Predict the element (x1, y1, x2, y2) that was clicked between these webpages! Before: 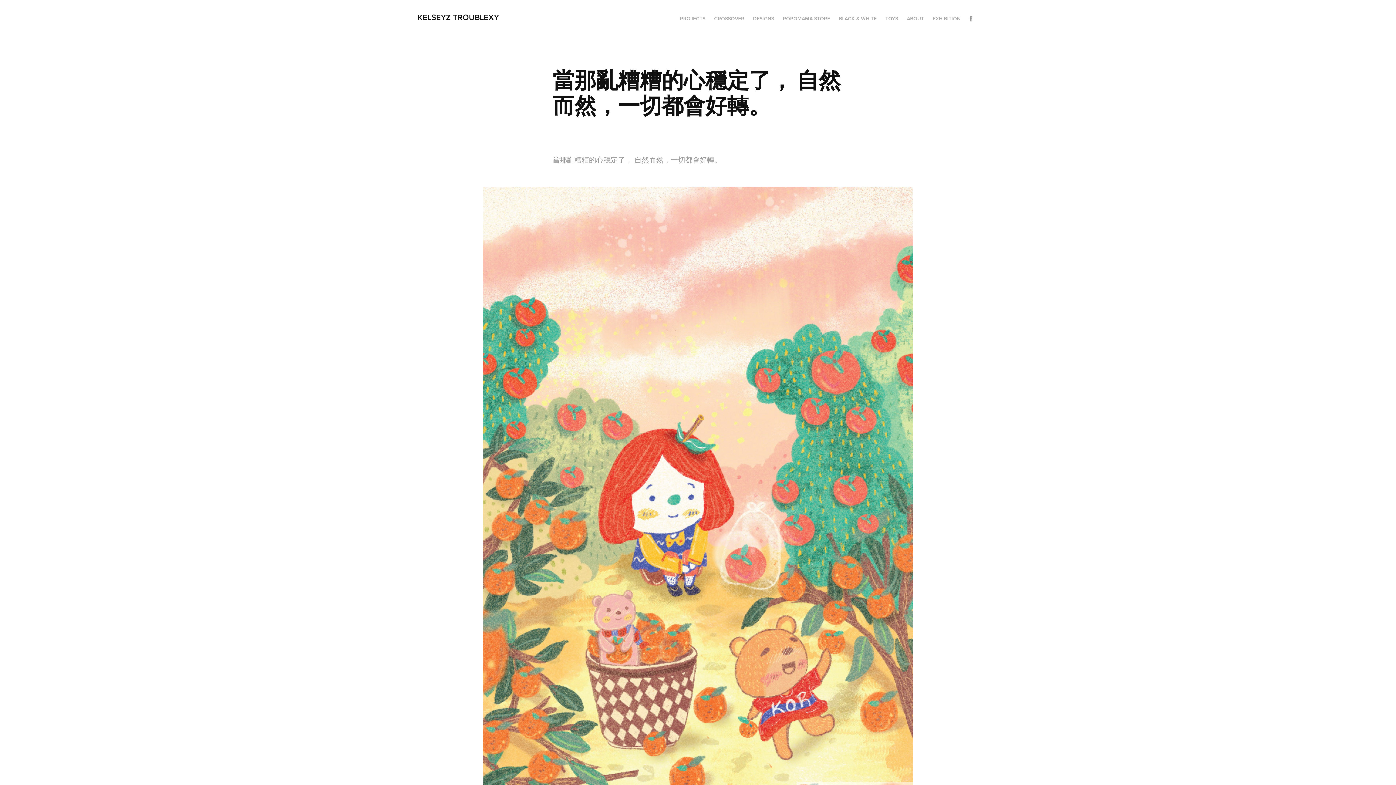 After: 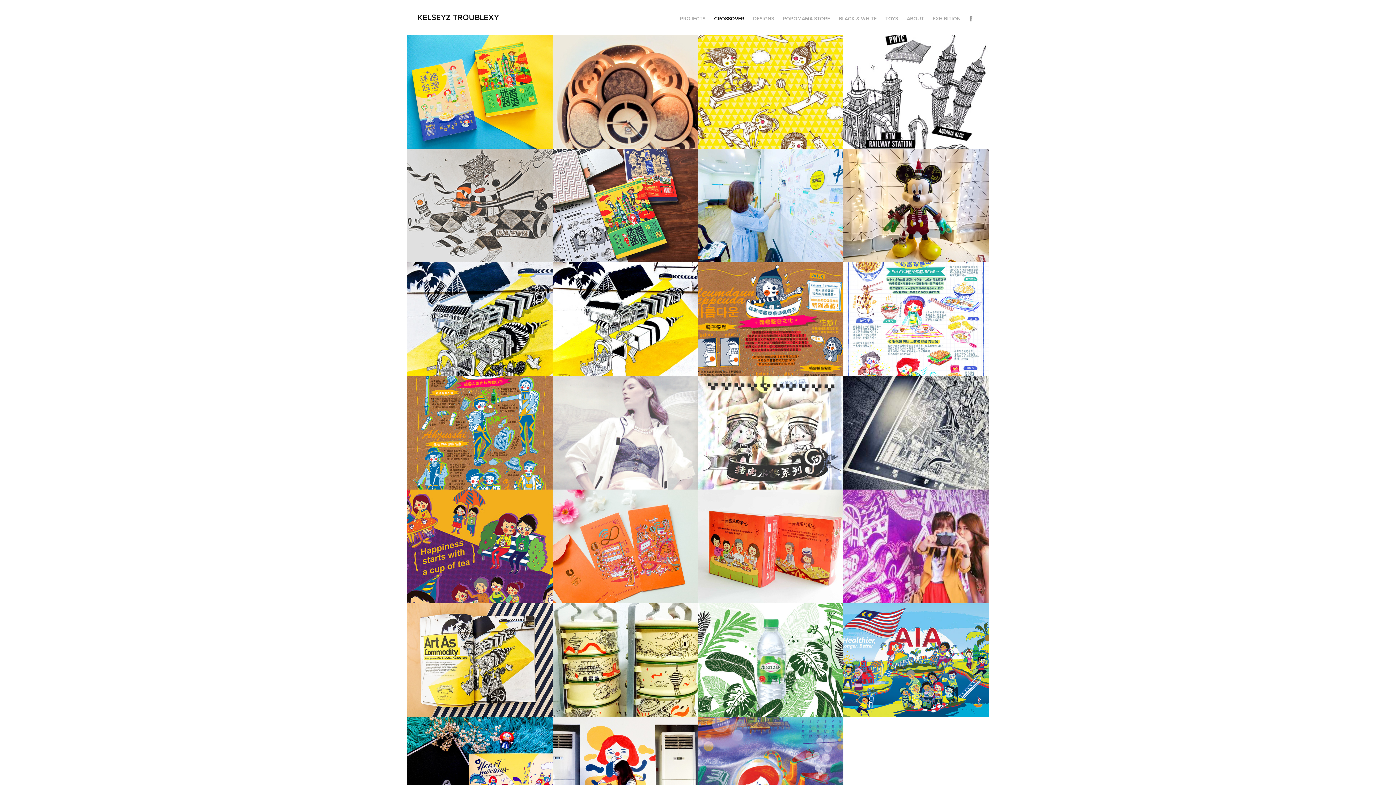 Action: label: CROSSOVER bbox: (714, 14, 744, 22)